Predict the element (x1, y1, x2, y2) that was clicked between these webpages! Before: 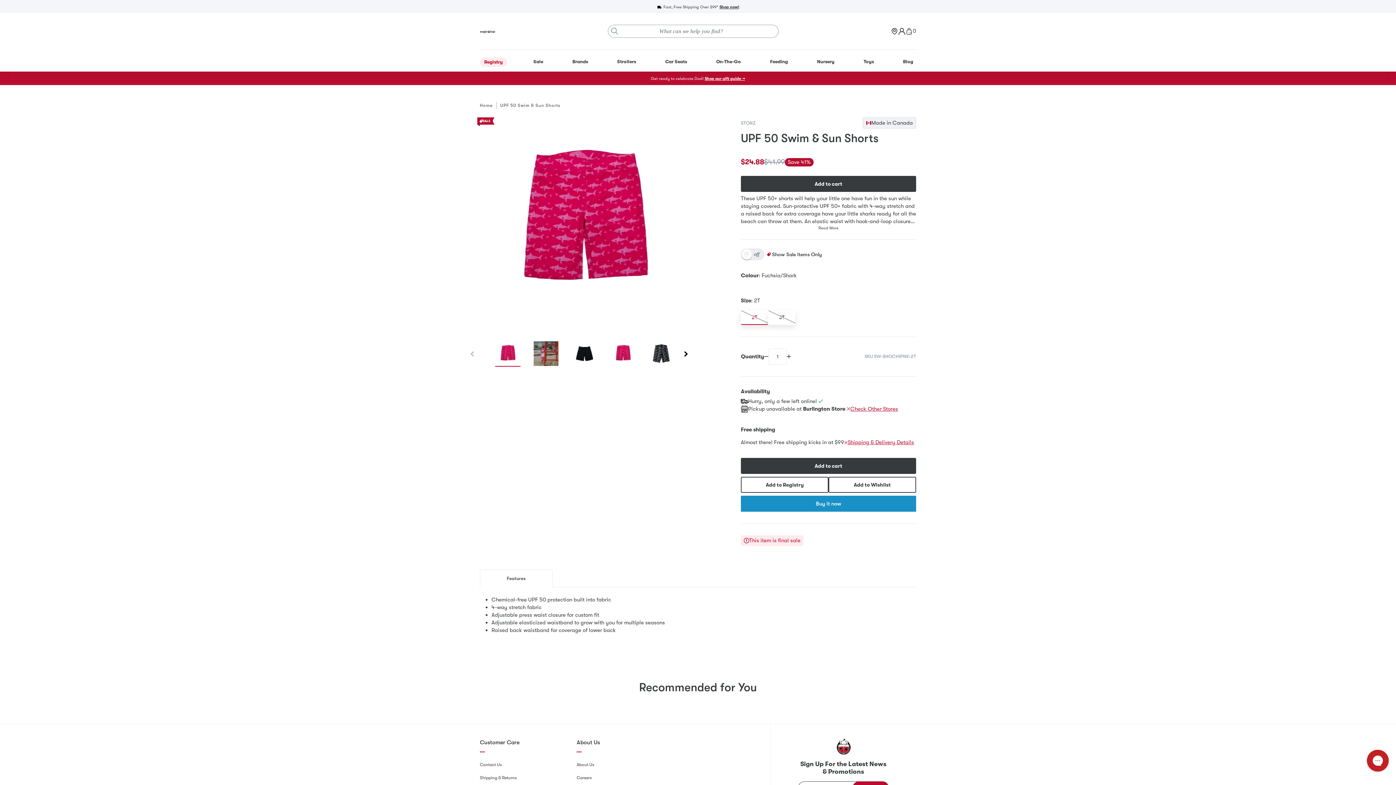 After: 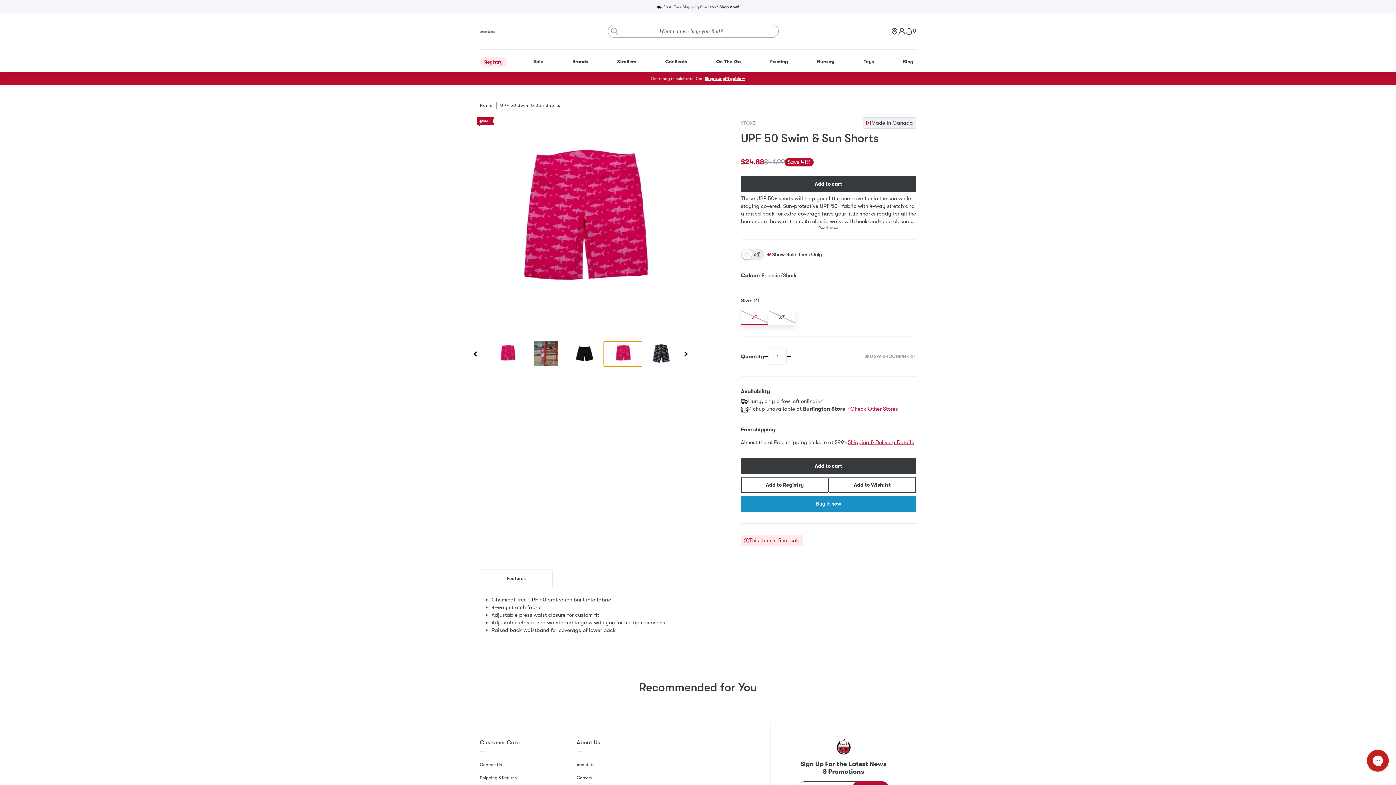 Action: bbox: (603, 341, 642, 366)